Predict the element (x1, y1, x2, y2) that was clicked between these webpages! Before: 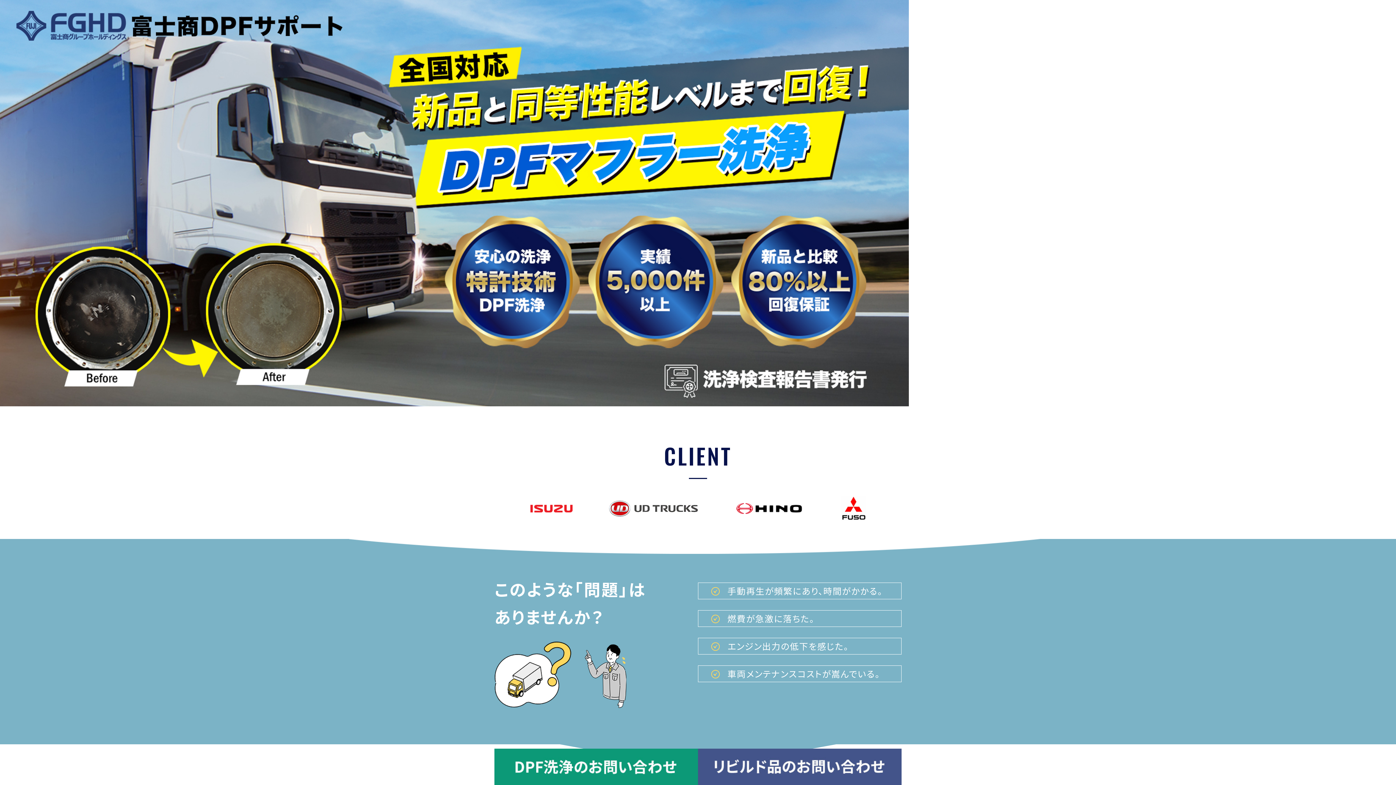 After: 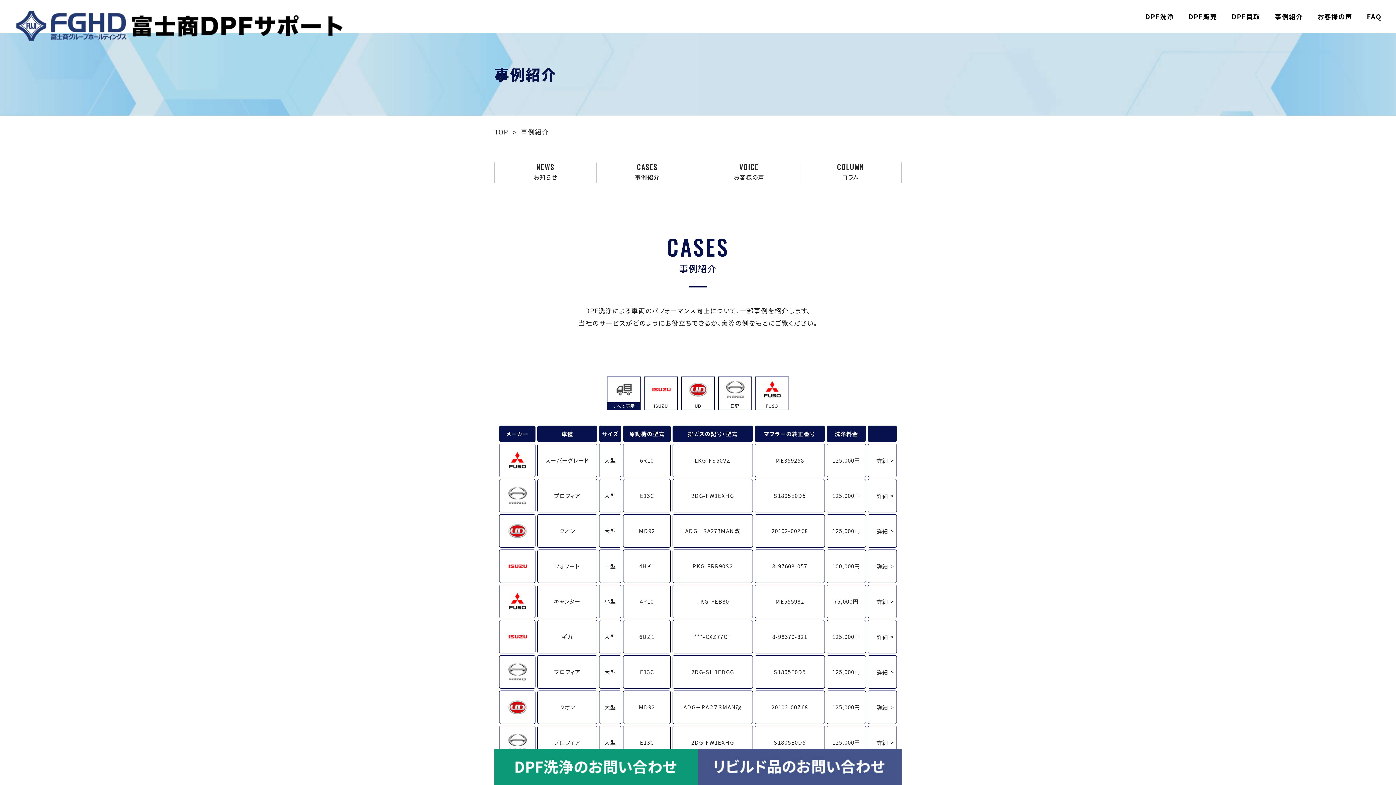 Action: bbox: (1275, 11, 1303, 21) label: 事例紹介